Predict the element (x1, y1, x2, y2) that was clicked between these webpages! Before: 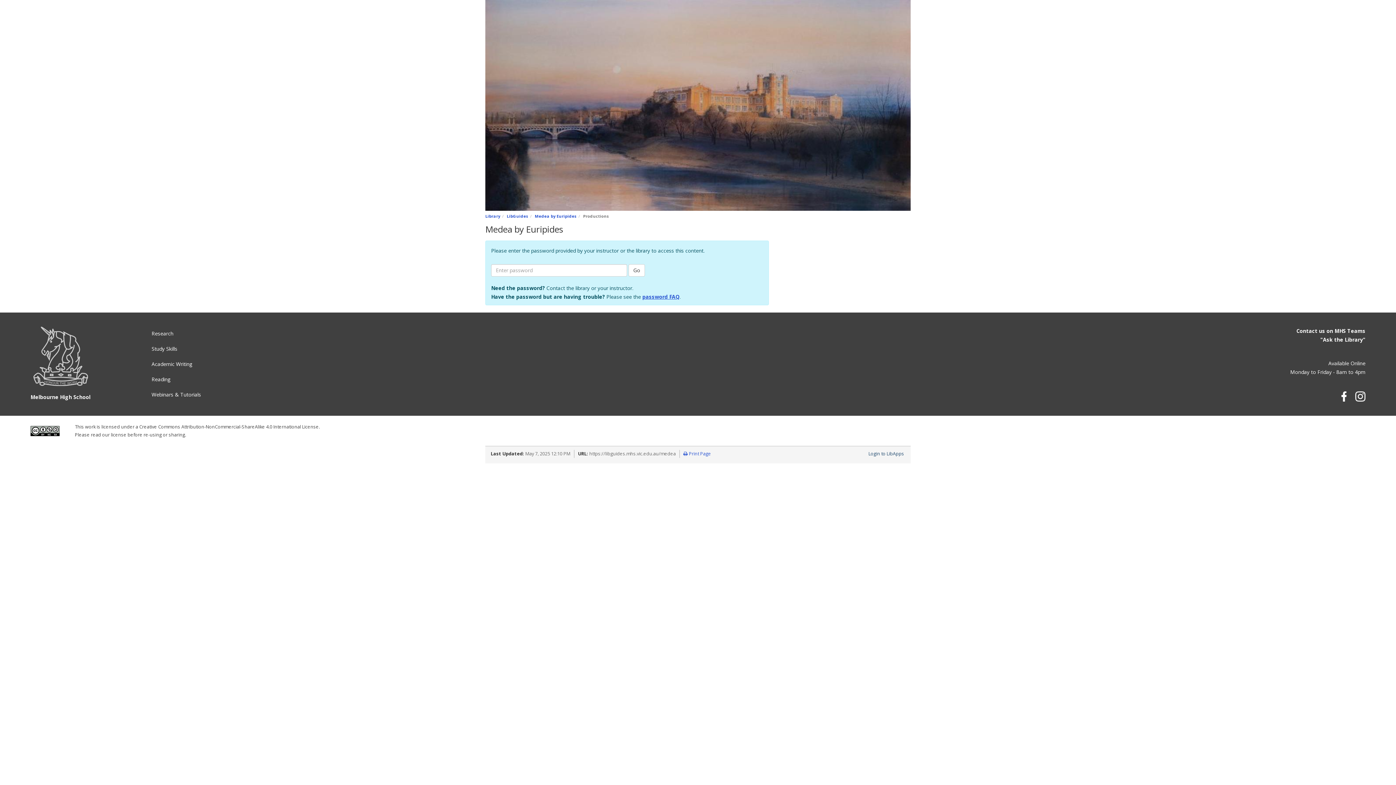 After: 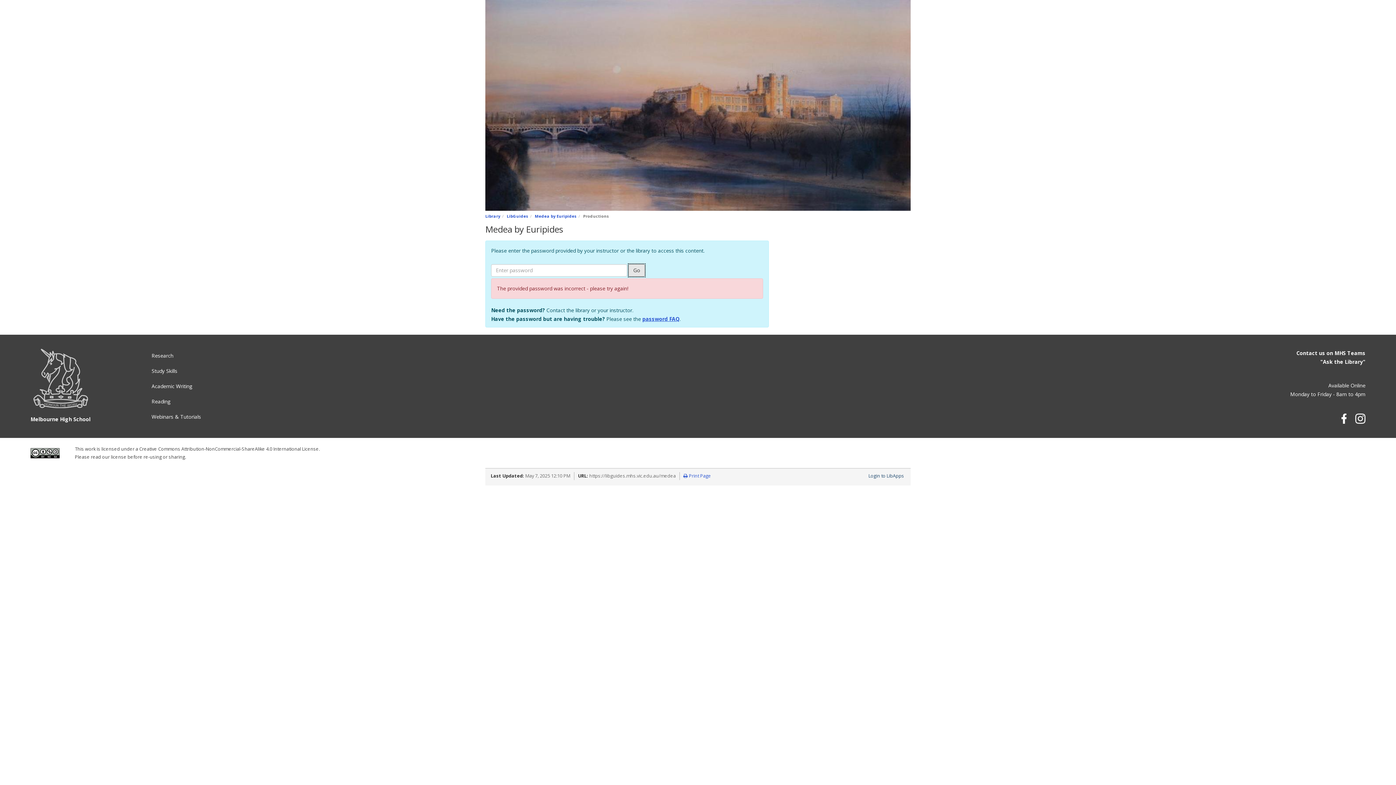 Action: bbox: (628, 264, 645, 276) label: Go